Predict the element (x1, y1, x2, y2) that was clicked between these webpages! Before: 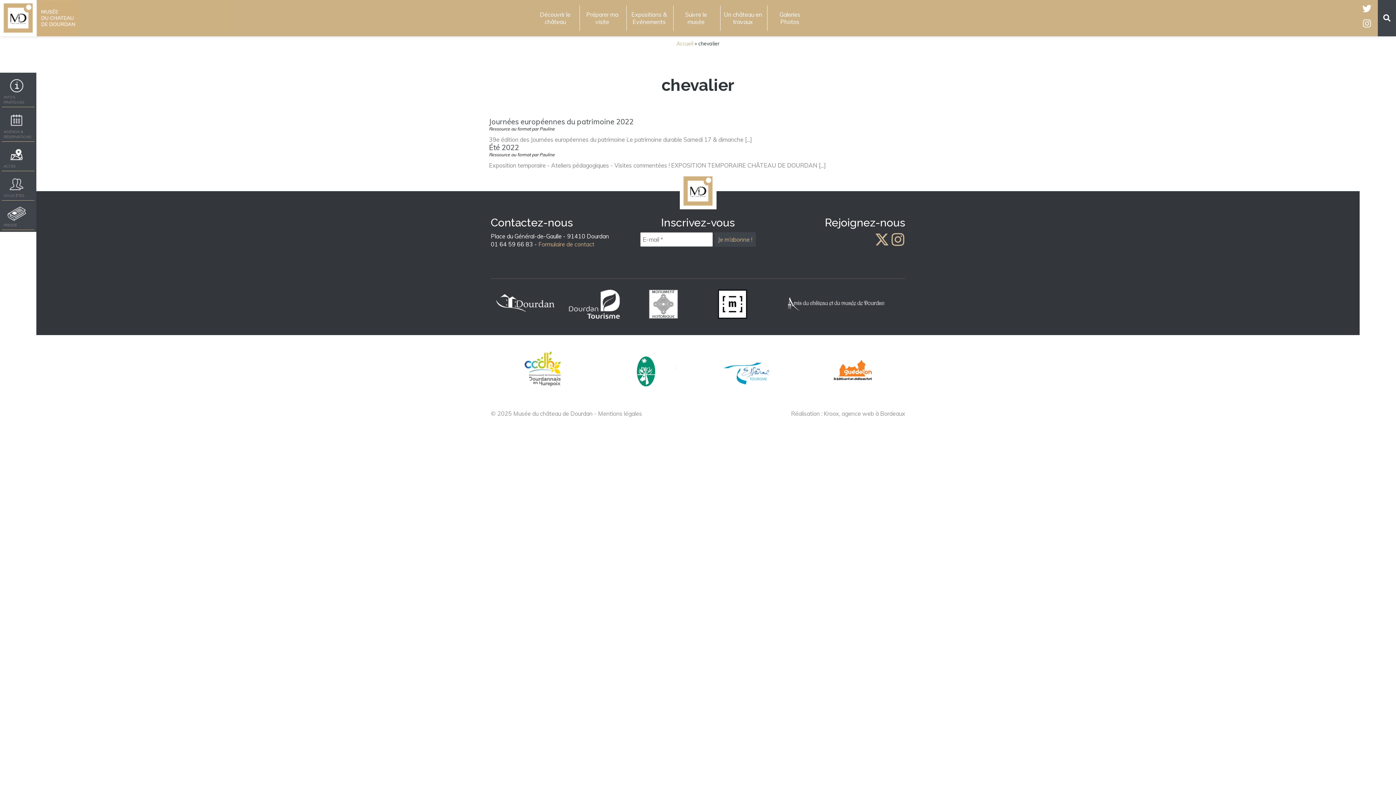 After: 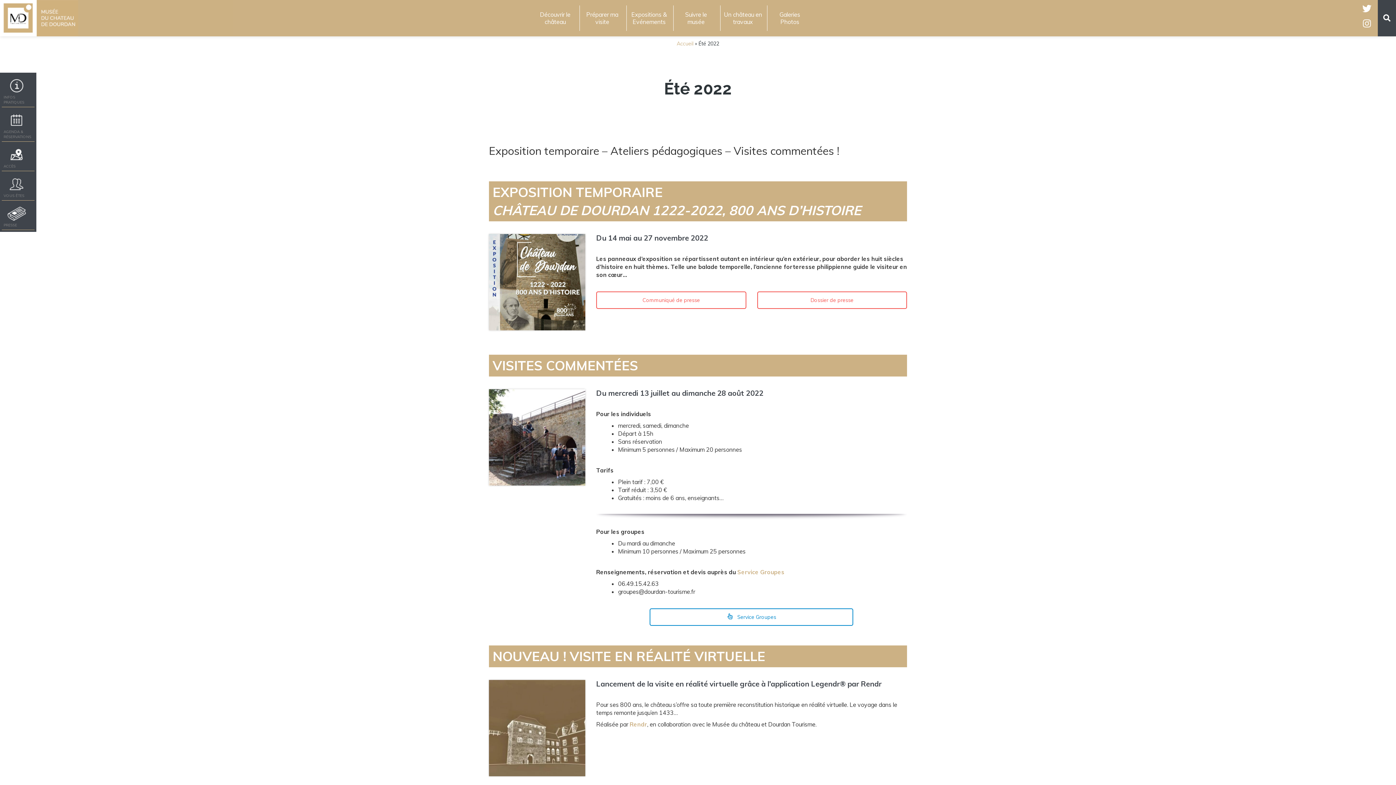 Action: label: Été 2022

Ressource au format par Pauline

Exposition temporaire - Ateliers pédagogiques - Visites commentées ! EXPOSITION TEMPORAIRE CHÂTEAU DE DOURDAN [...] bbox: (489, 143, 907, 169)